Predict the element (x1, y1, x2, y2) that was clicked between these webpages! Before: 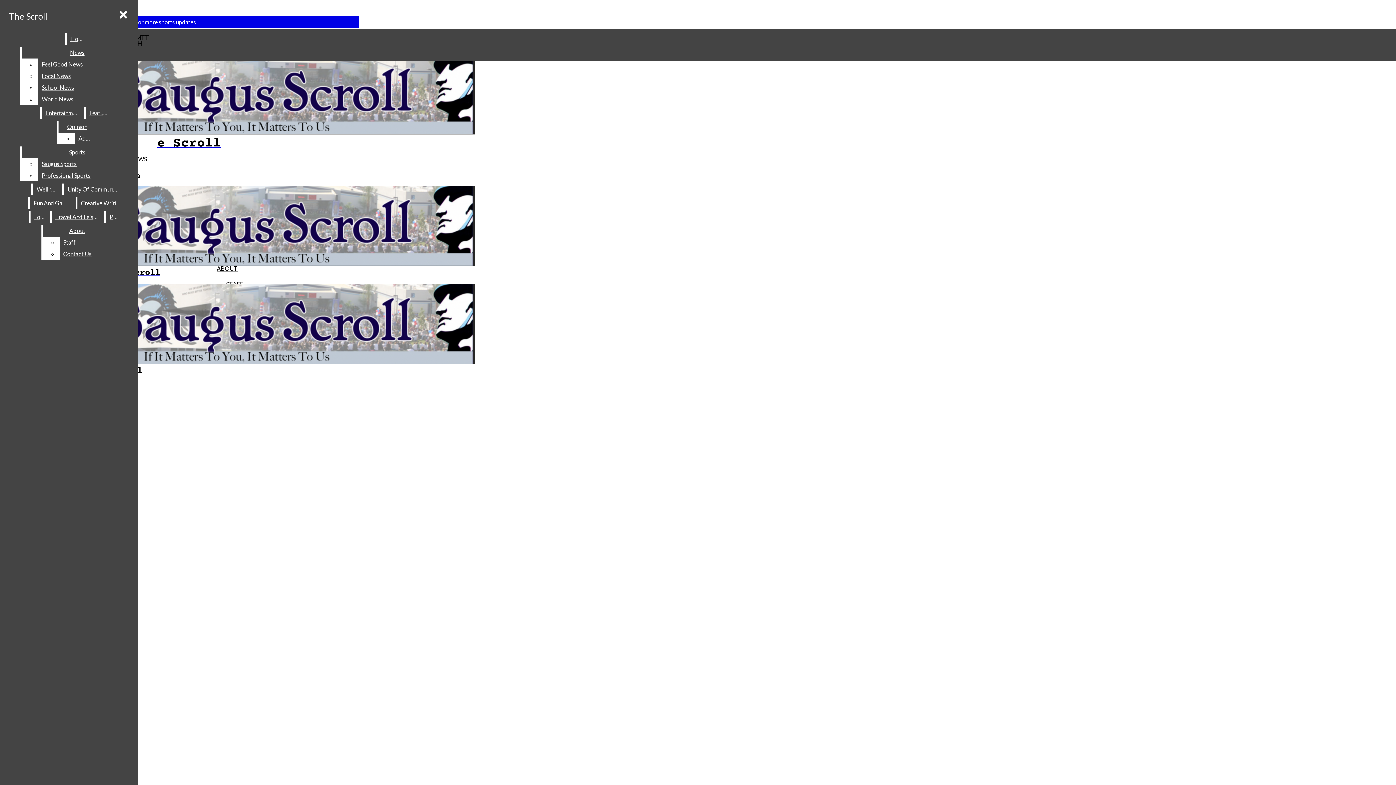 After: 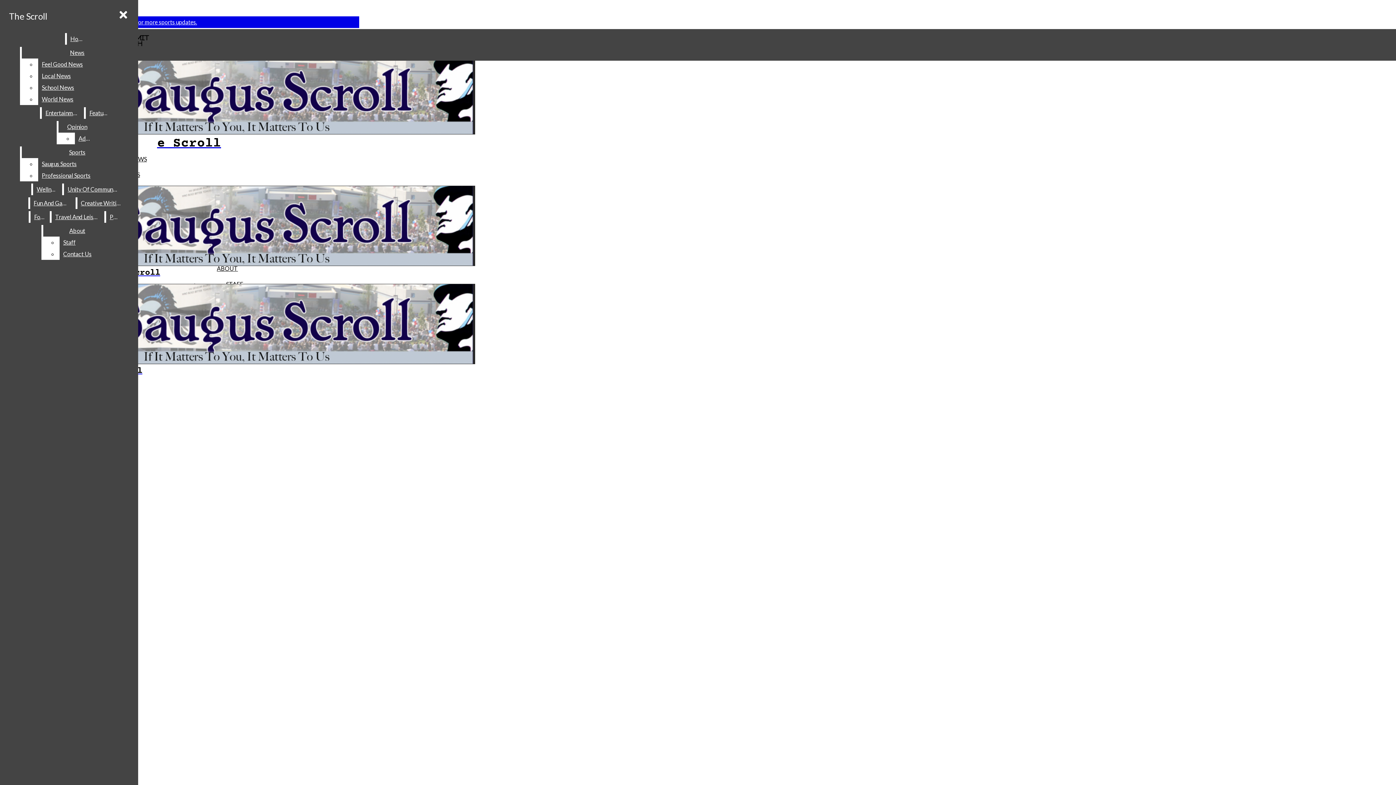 Action: label: Travel And Leisure bbox: (51, 211, 103, 222)